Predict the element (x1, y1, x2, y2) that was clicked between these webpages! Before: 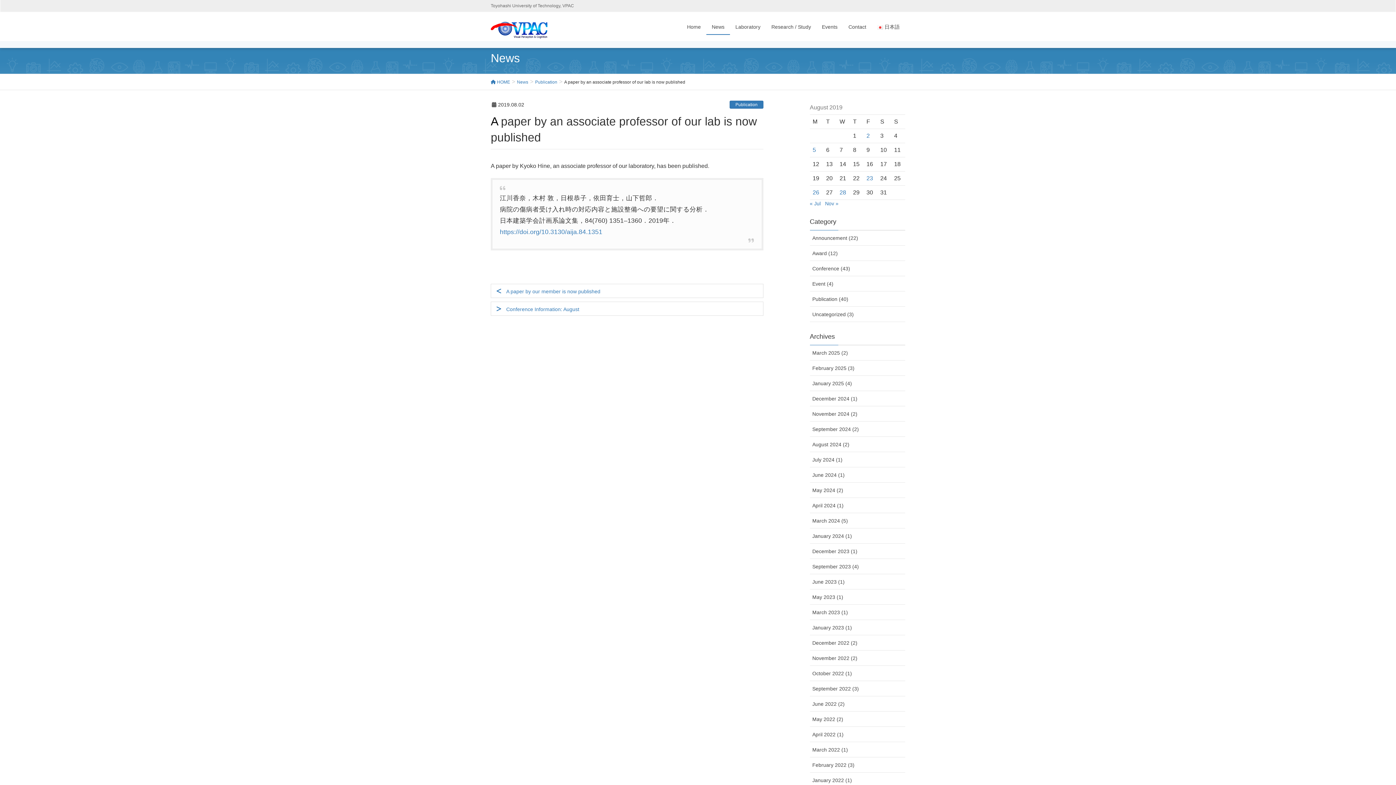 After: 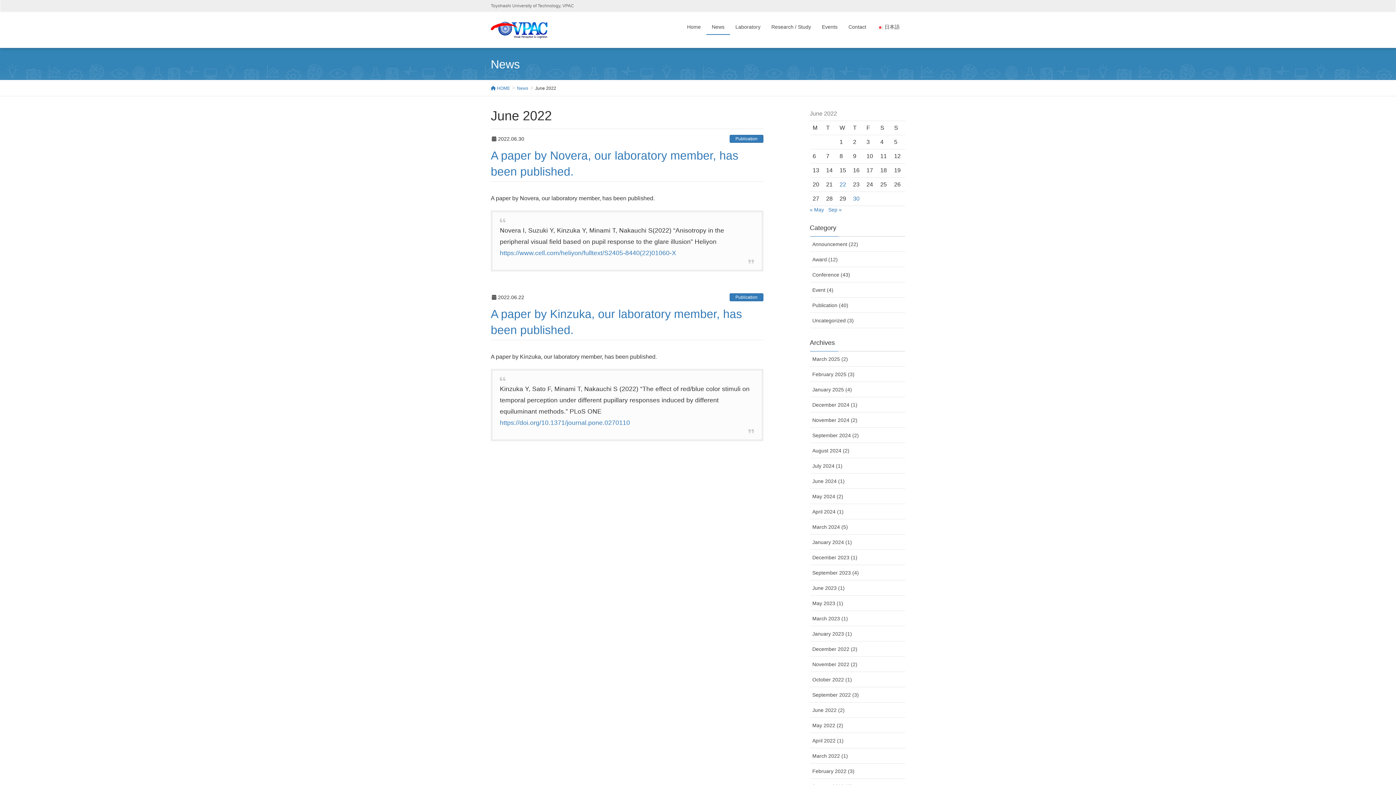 Action: label: June 2022 (2) bbox: (810, 696, 905, 711)